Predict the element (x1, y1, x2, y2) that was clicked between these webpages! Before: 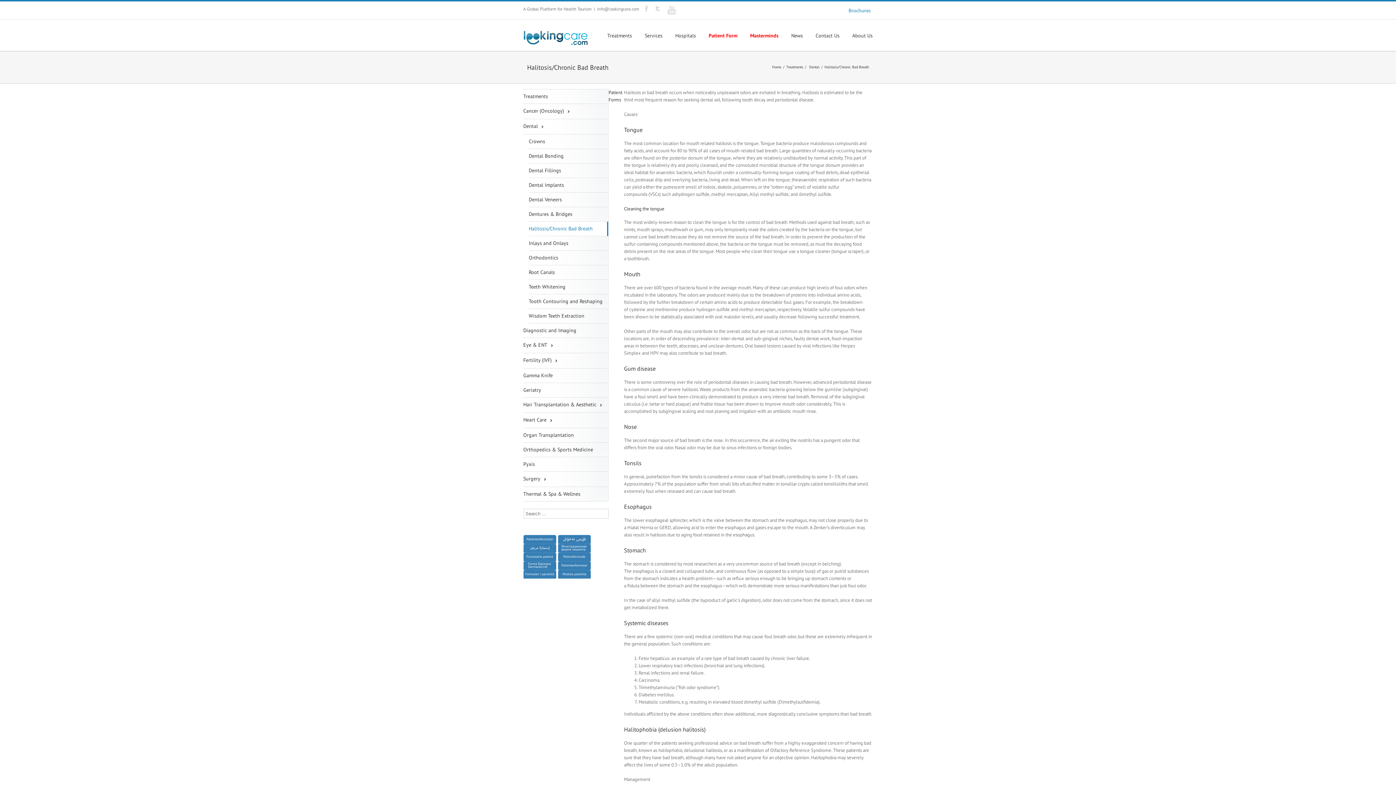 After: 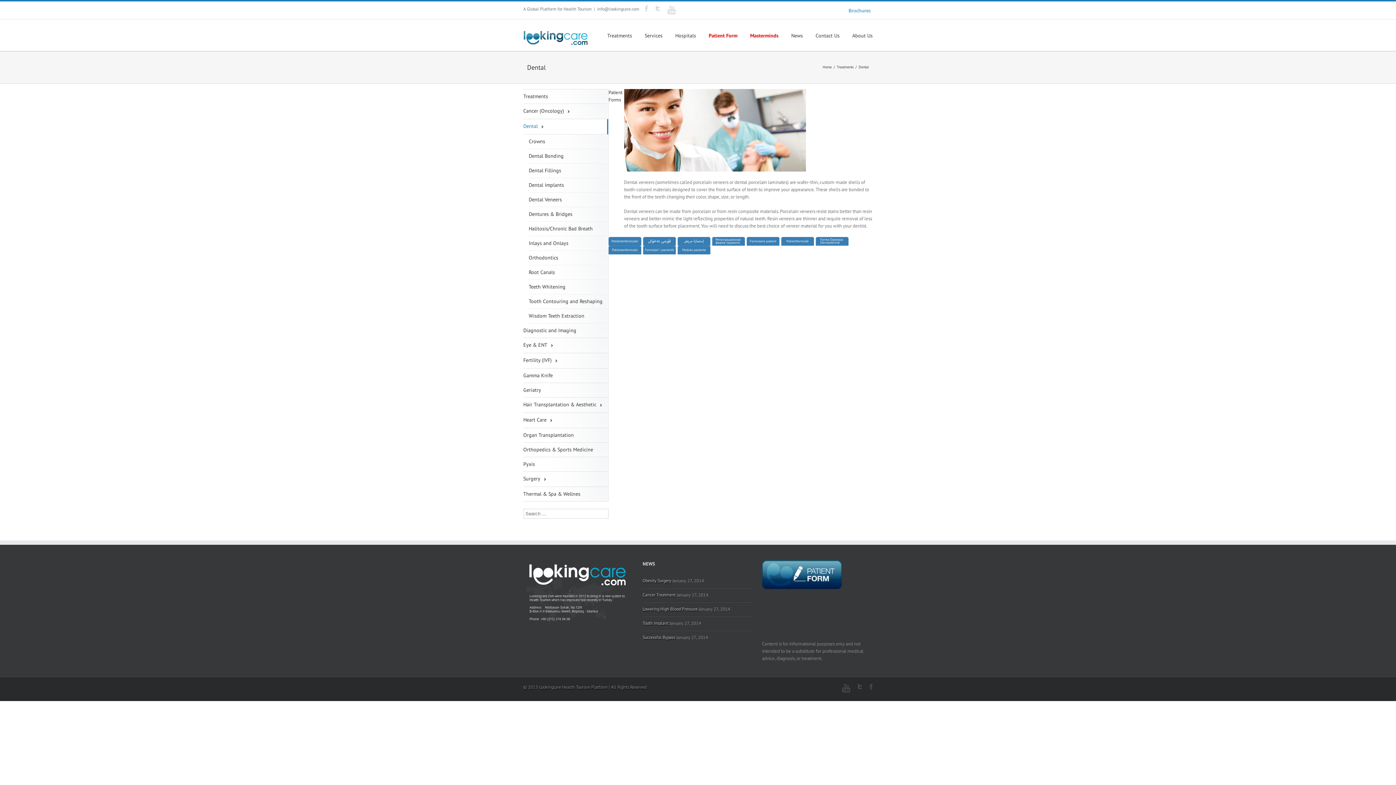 Action: bbox: (809, 64, 821, 69) label: Dental